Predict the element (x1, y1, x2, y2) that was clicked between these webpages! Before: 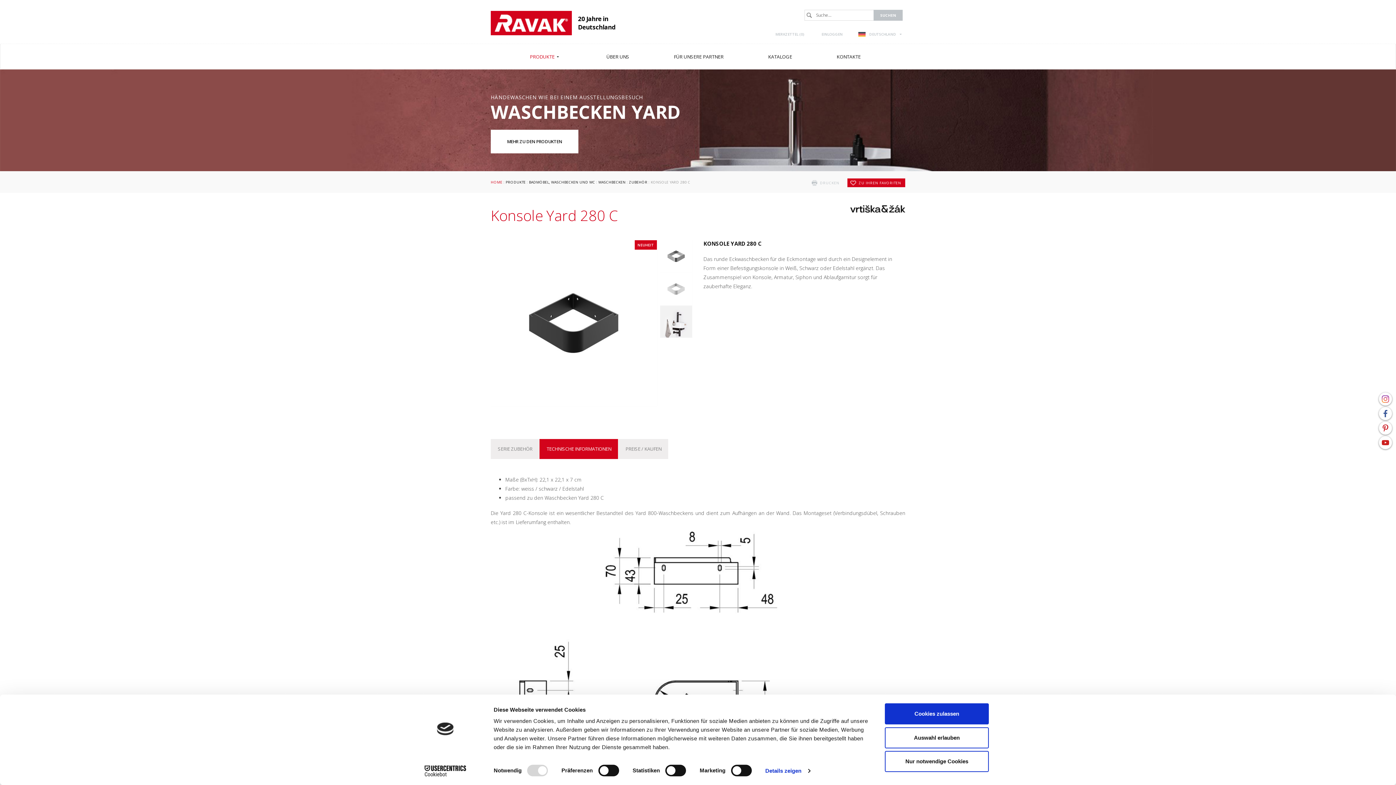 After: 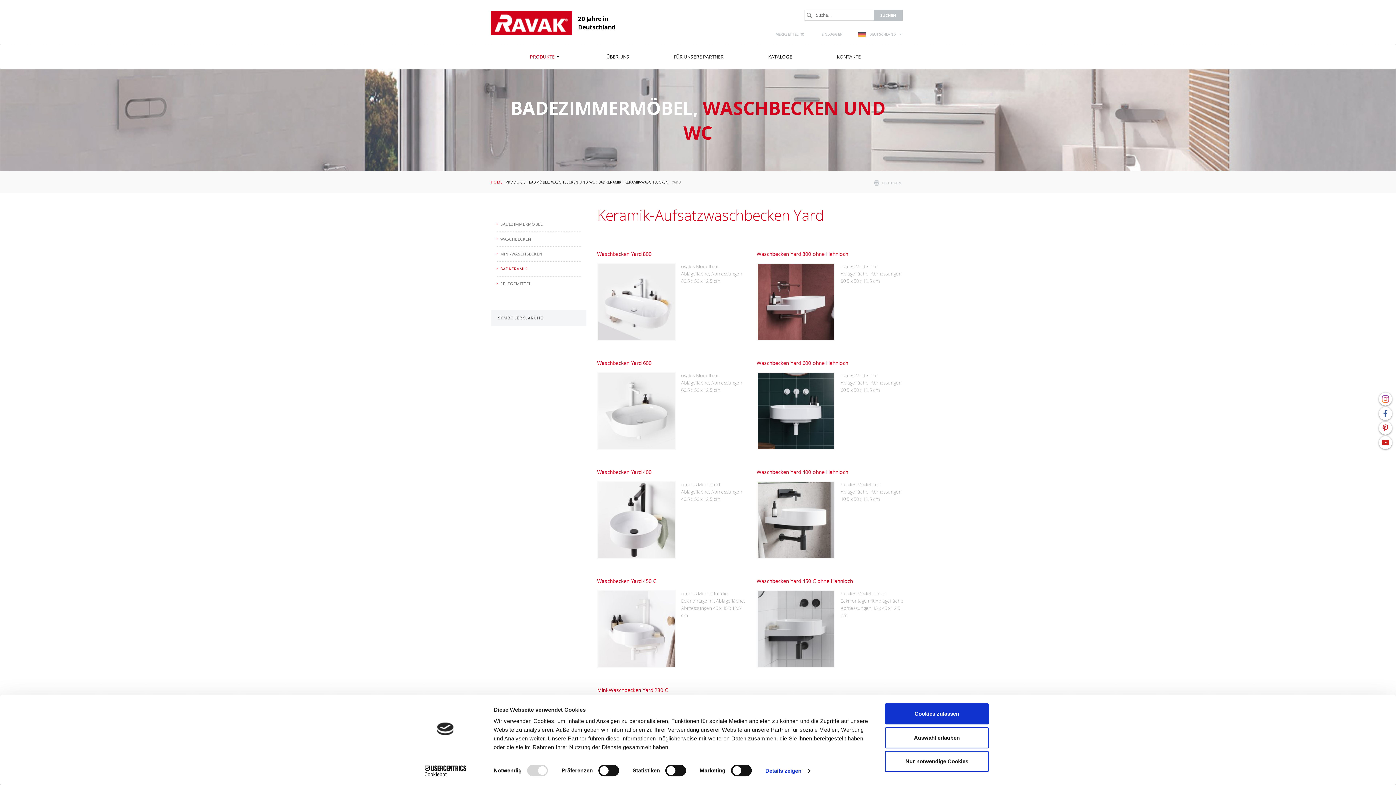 Action: label: MEHR ZU DEN PRODUKTEN bbox: (490, 129, 578, 153)